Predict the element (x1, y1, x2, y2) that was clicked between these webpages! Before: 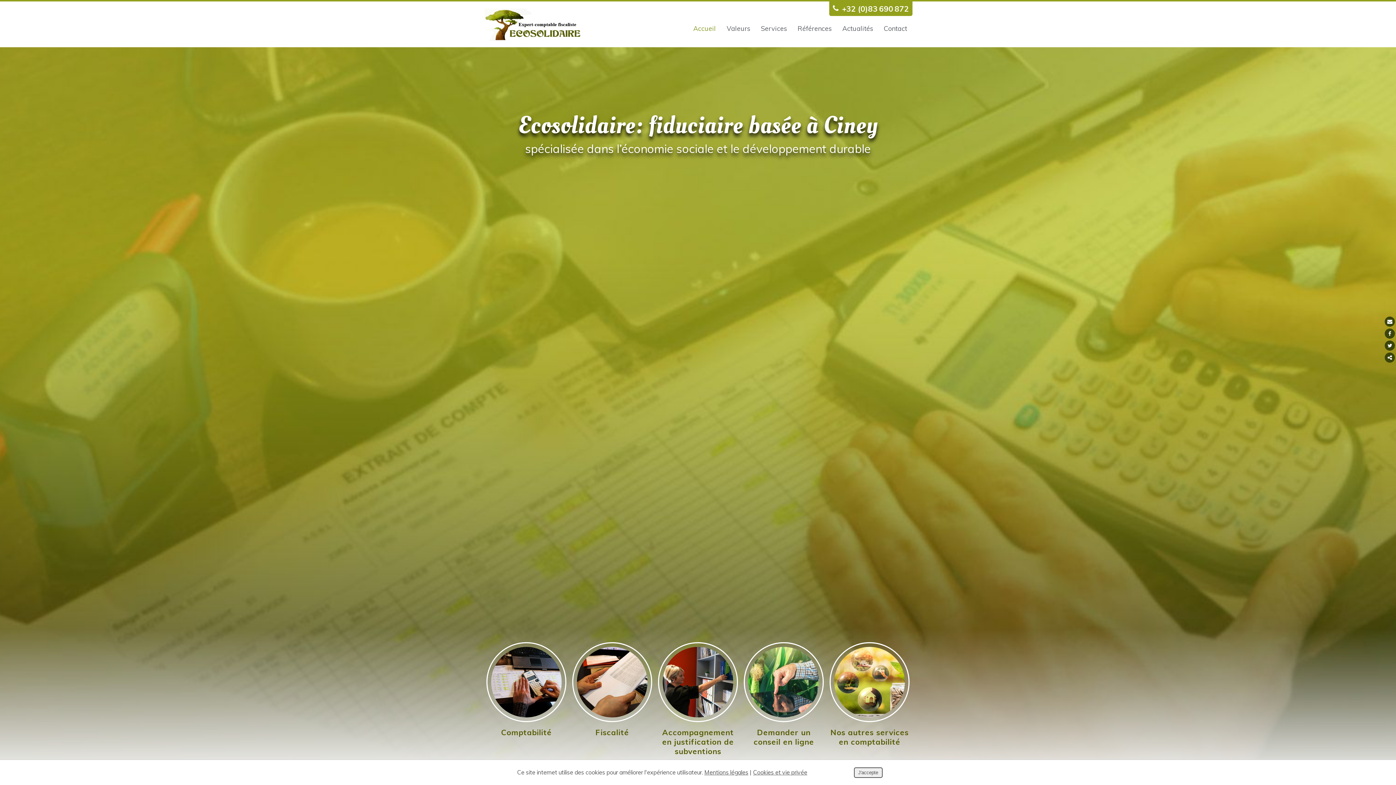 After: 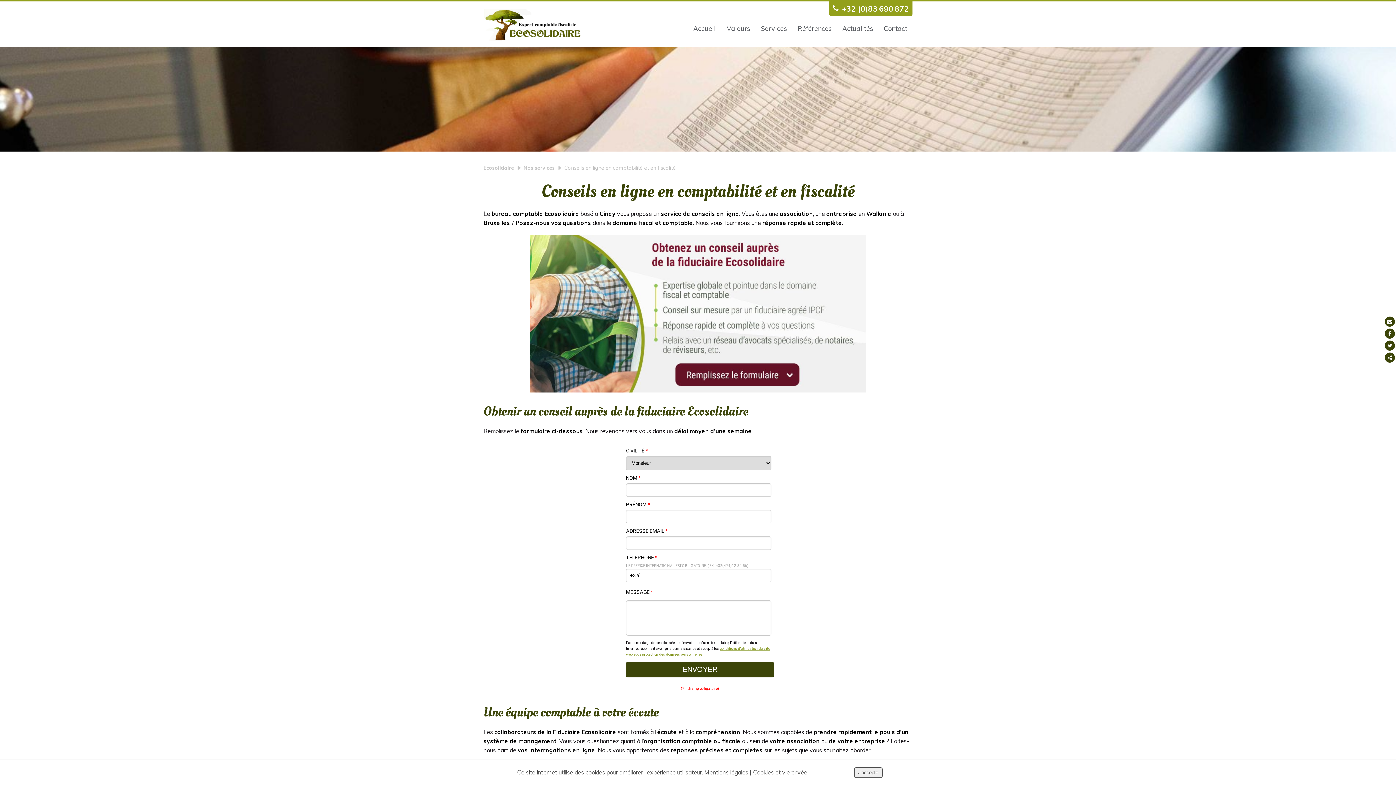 Action: bbox: (744, 716, 824, 724)